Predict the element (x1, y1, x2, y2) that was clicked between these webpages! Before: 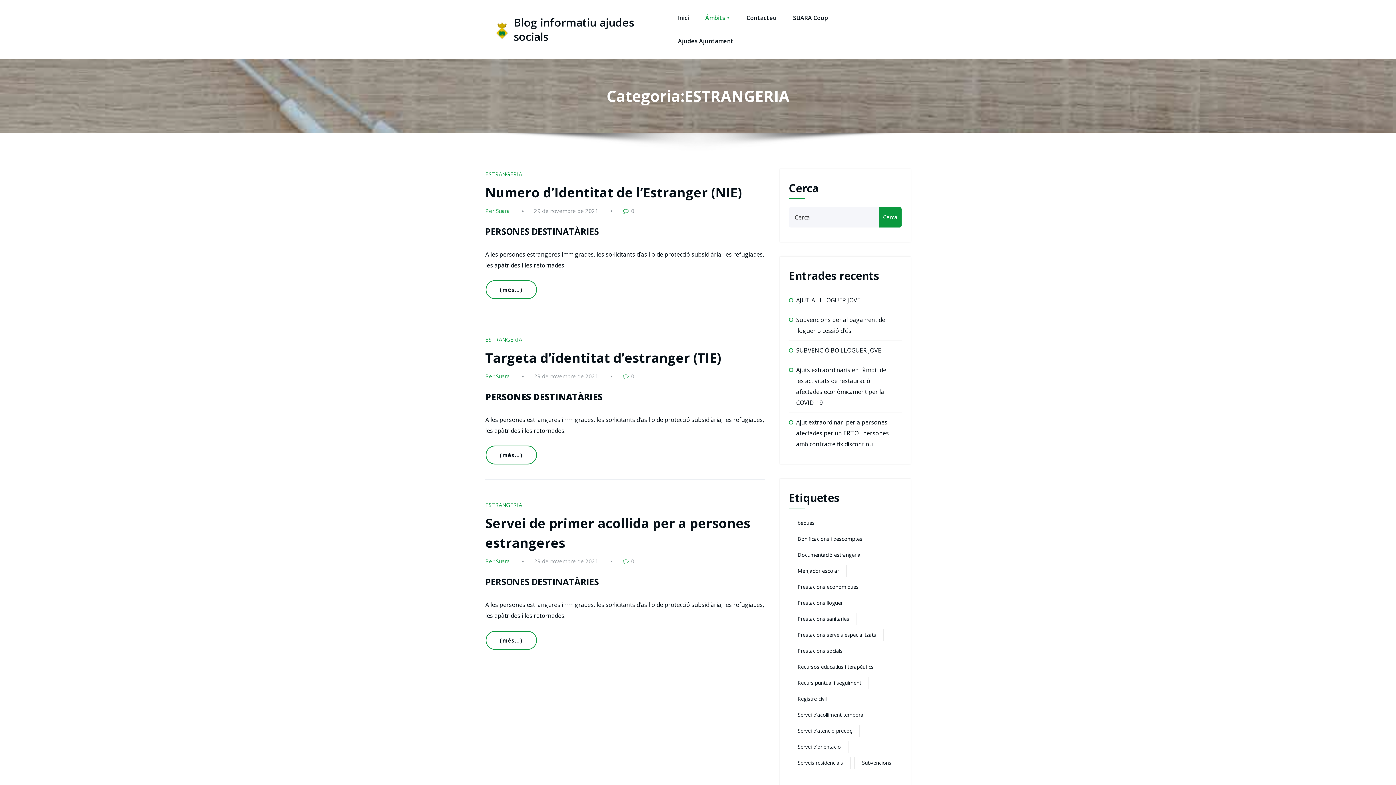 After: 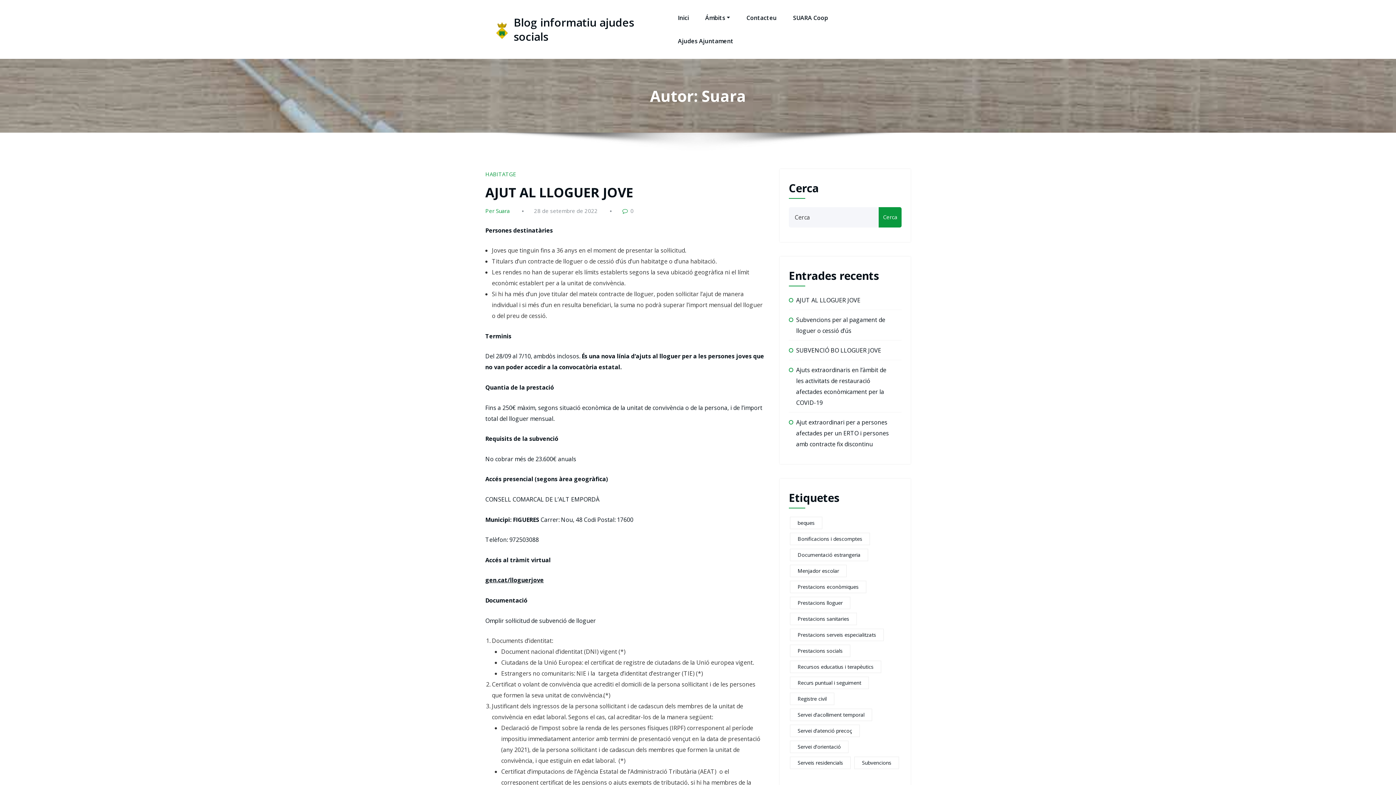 Action: bbox: (485, 557, 509, 565) label: Per Suara